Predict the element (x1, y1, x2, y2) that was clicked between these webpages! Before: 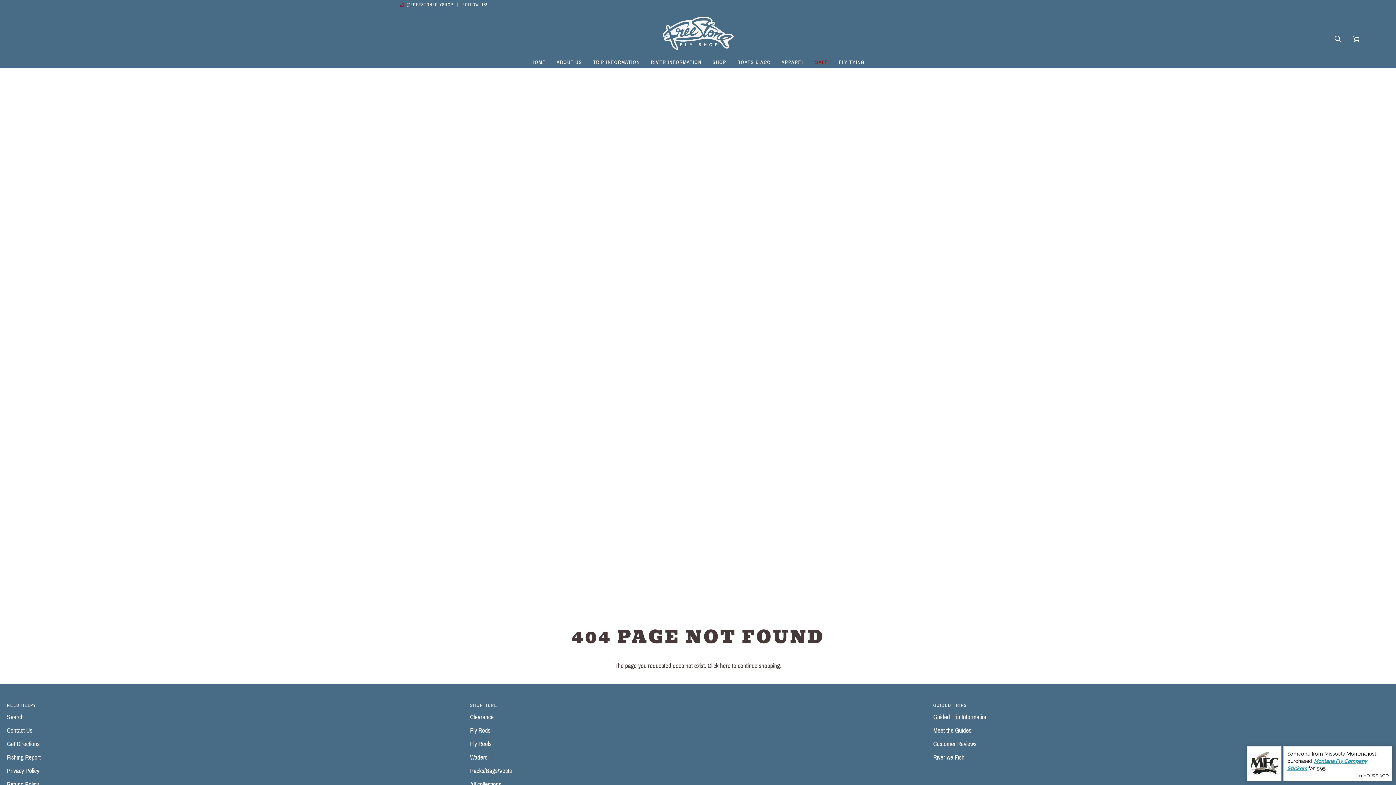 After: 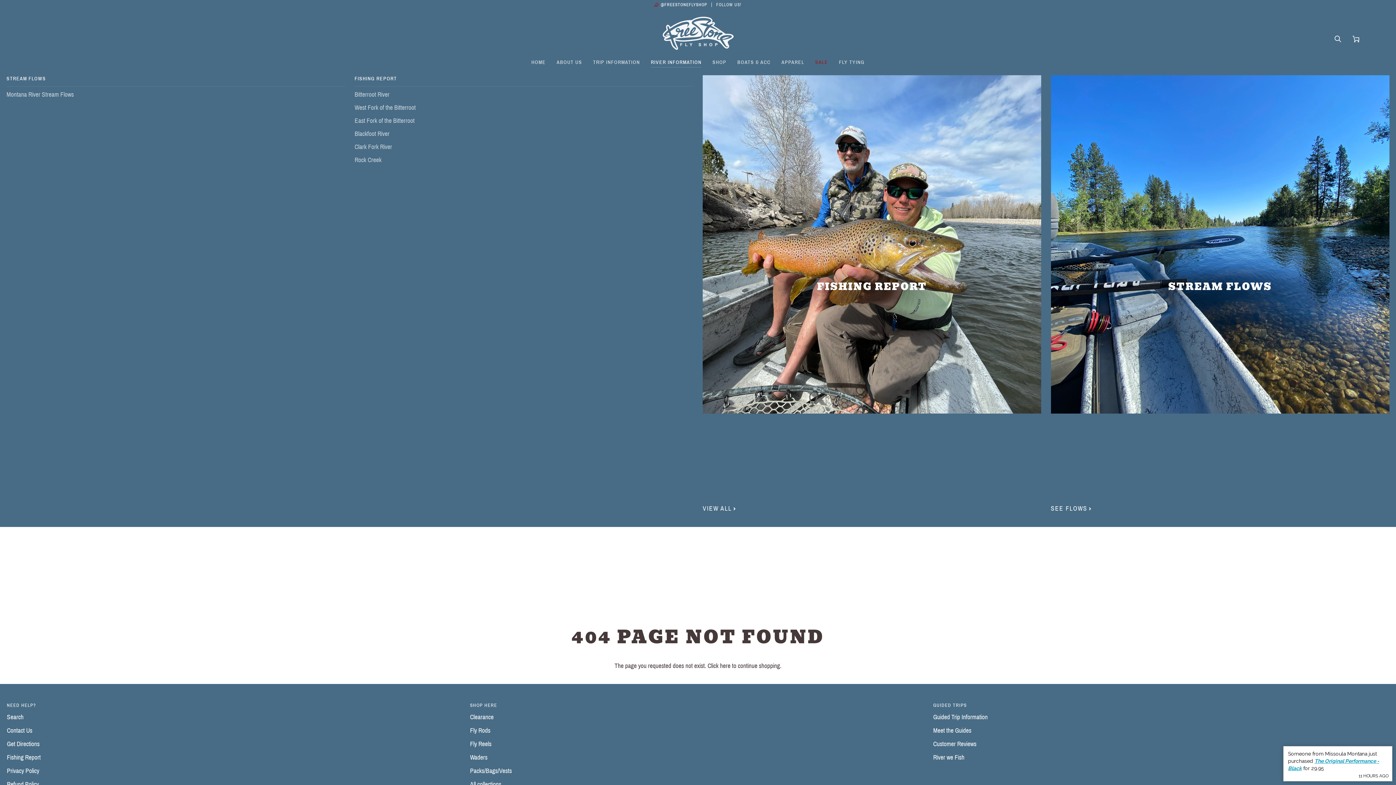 Action: bbox: (645, 57, 707, 68) label: RIVER INFORMATION